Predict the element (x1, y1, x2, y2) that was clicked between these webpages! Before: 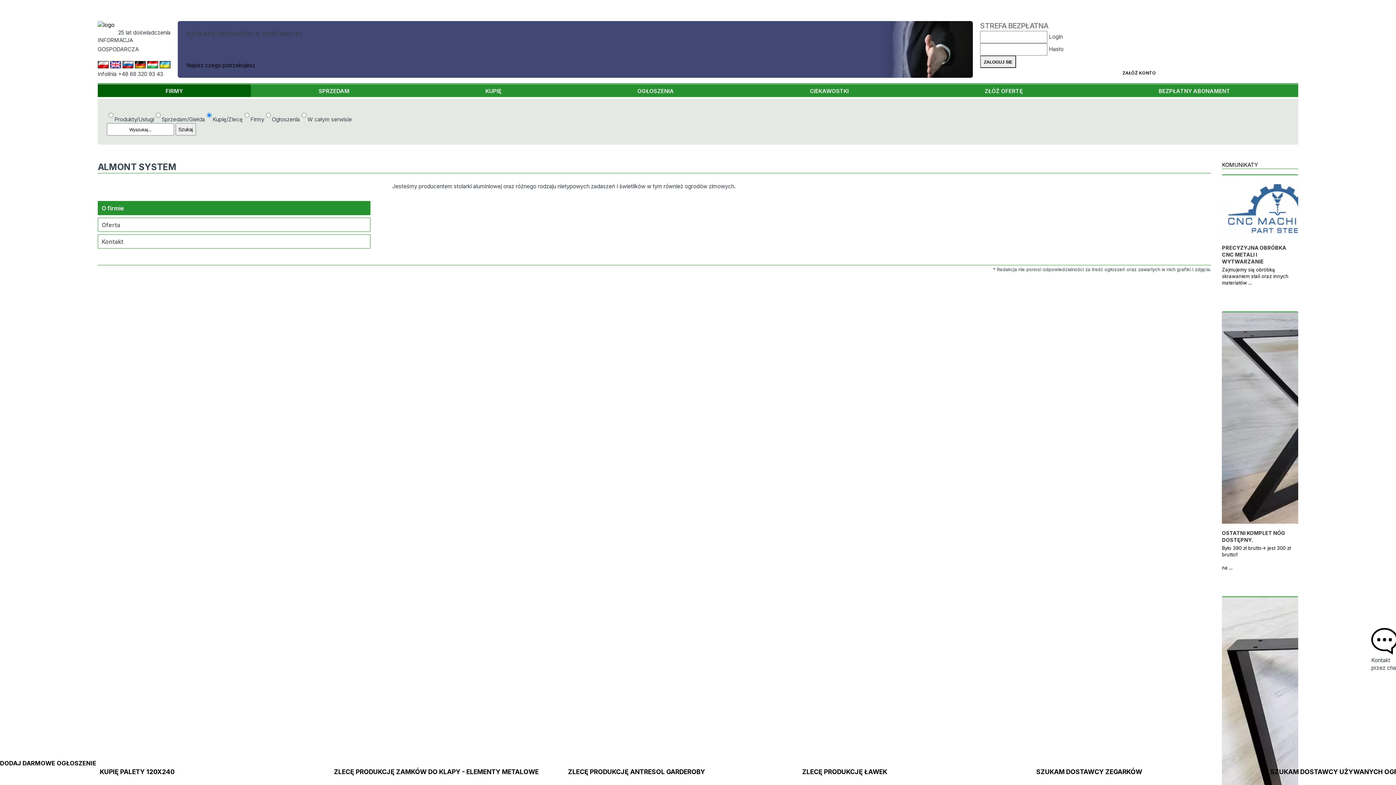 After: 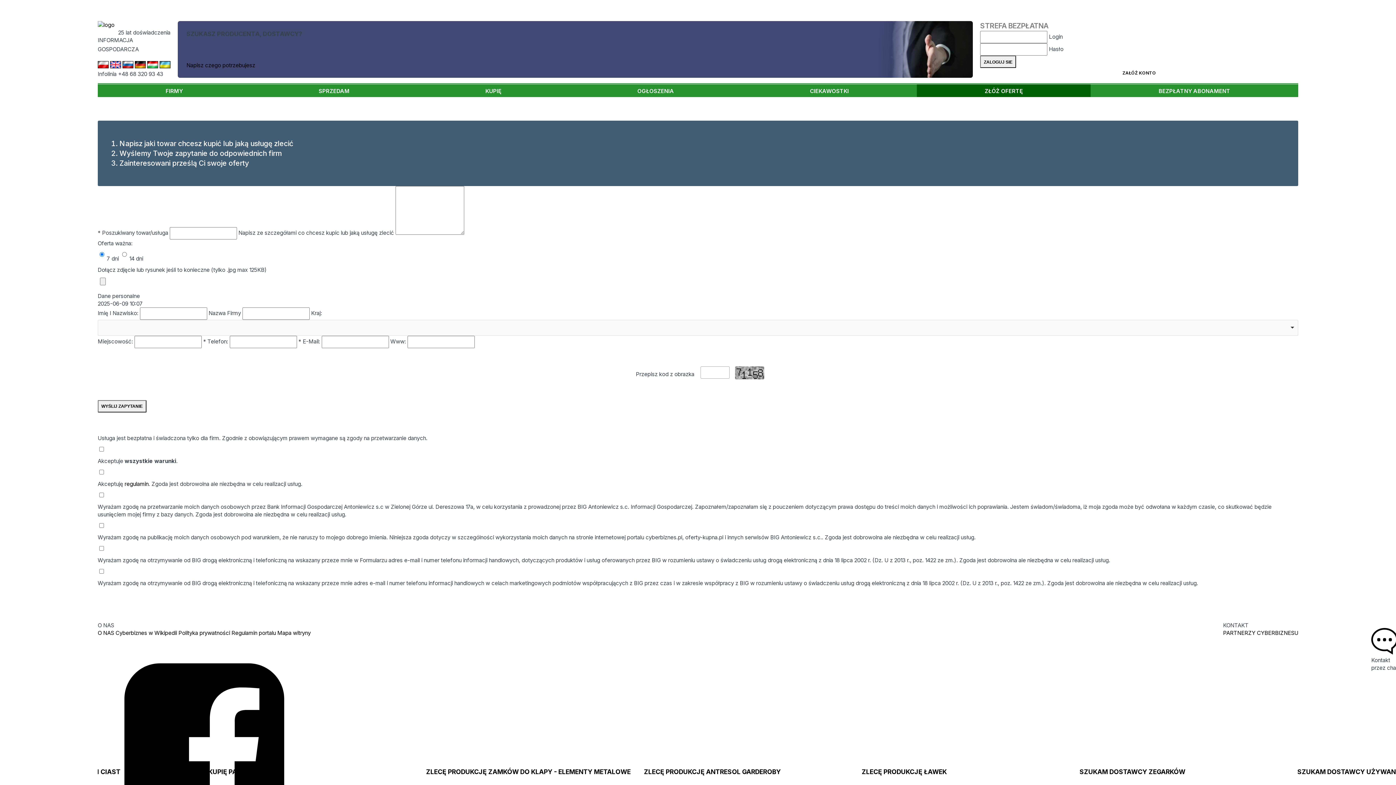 Action: label: ZŁÓŻ OFERTĘ bbox: (916, 84, 1091, 97)